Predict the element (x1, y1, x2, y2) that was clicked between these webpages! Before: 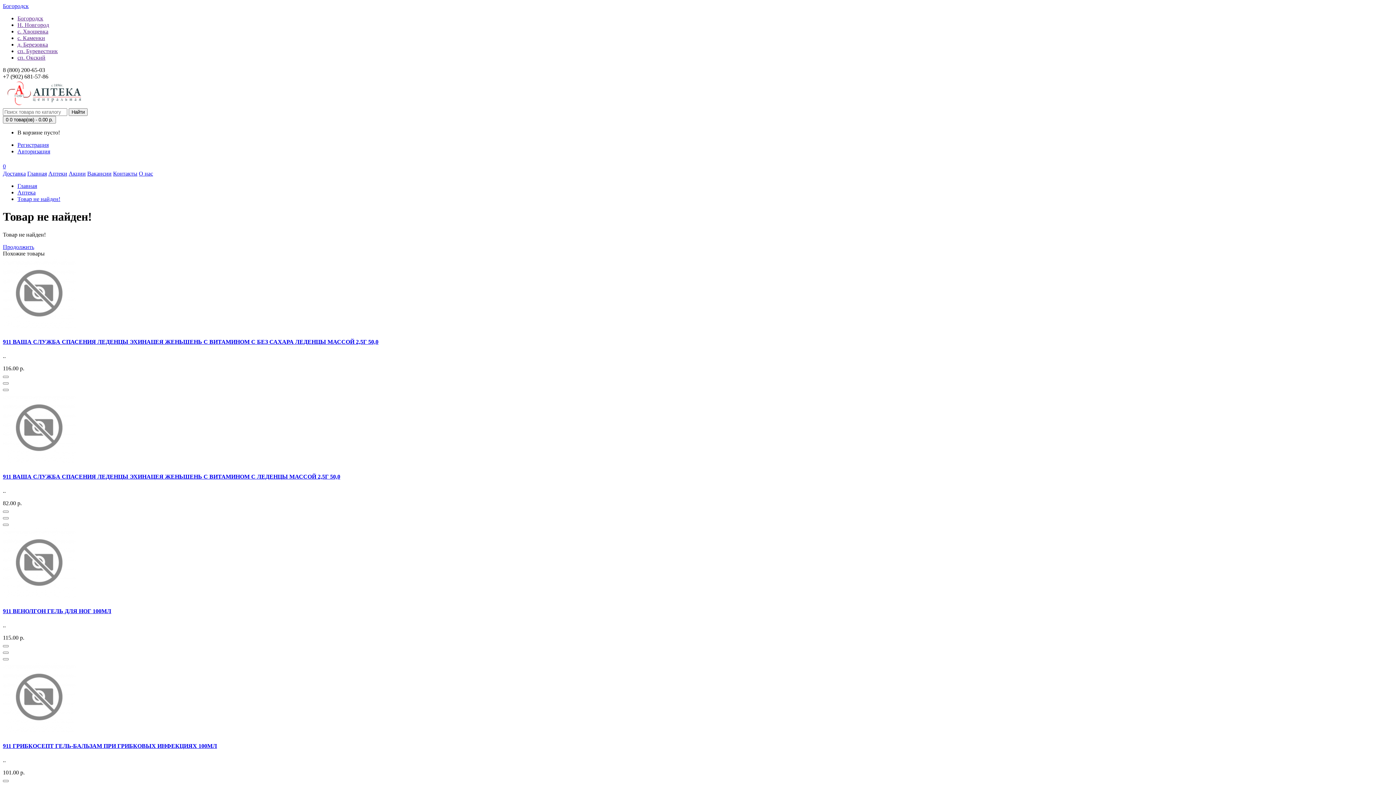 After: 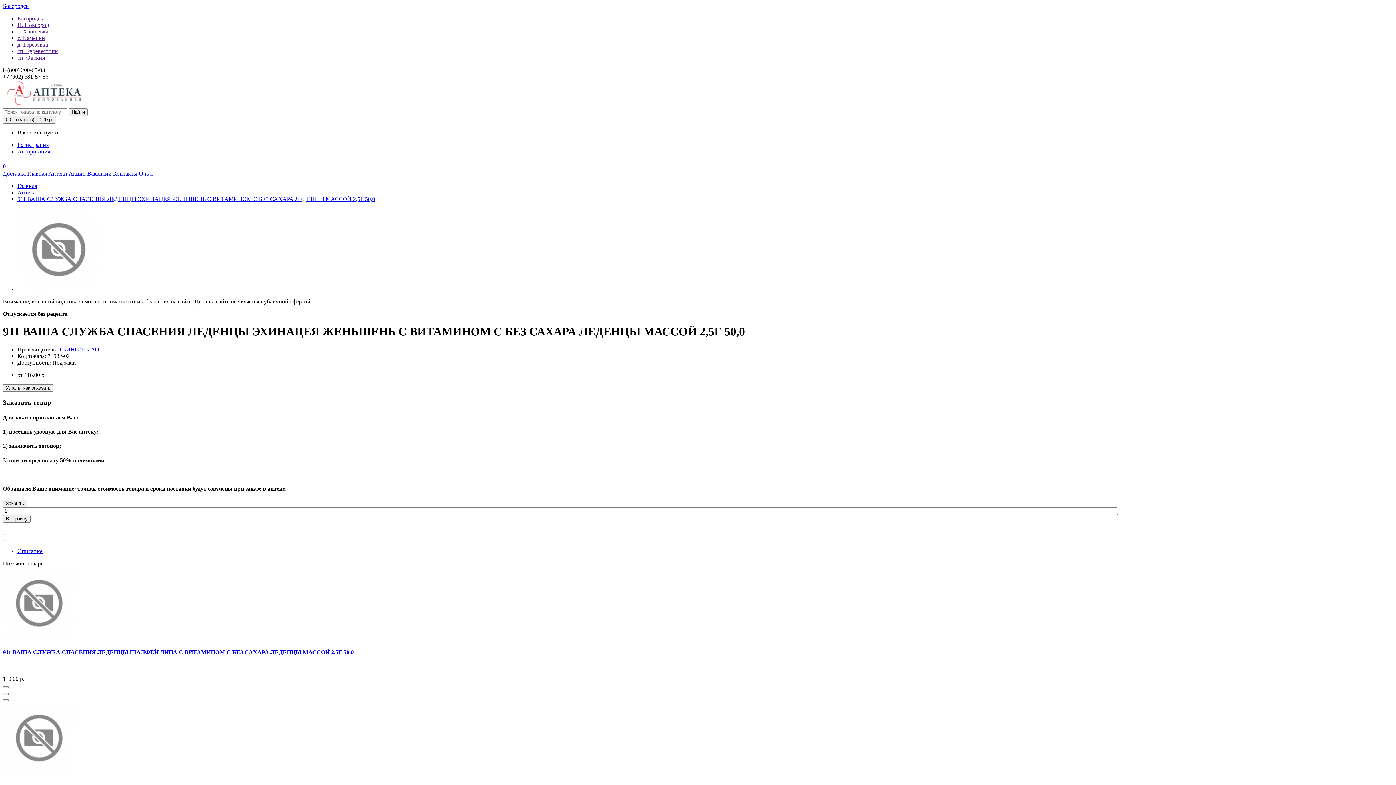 Action: bbox: (2, 338, 378, 345) label: 911 ВАША СЛУЖБА СПАСЕНИЯ ЛЕДЕНЦЫ ЭХИНАЦЕЯ ЖЕНЬШЕНЬ С ВИТАМИНОМ С БЕЗ САХАРА ЛЕДЕНЦЫ МАССОЙ 2,5Г 50,0